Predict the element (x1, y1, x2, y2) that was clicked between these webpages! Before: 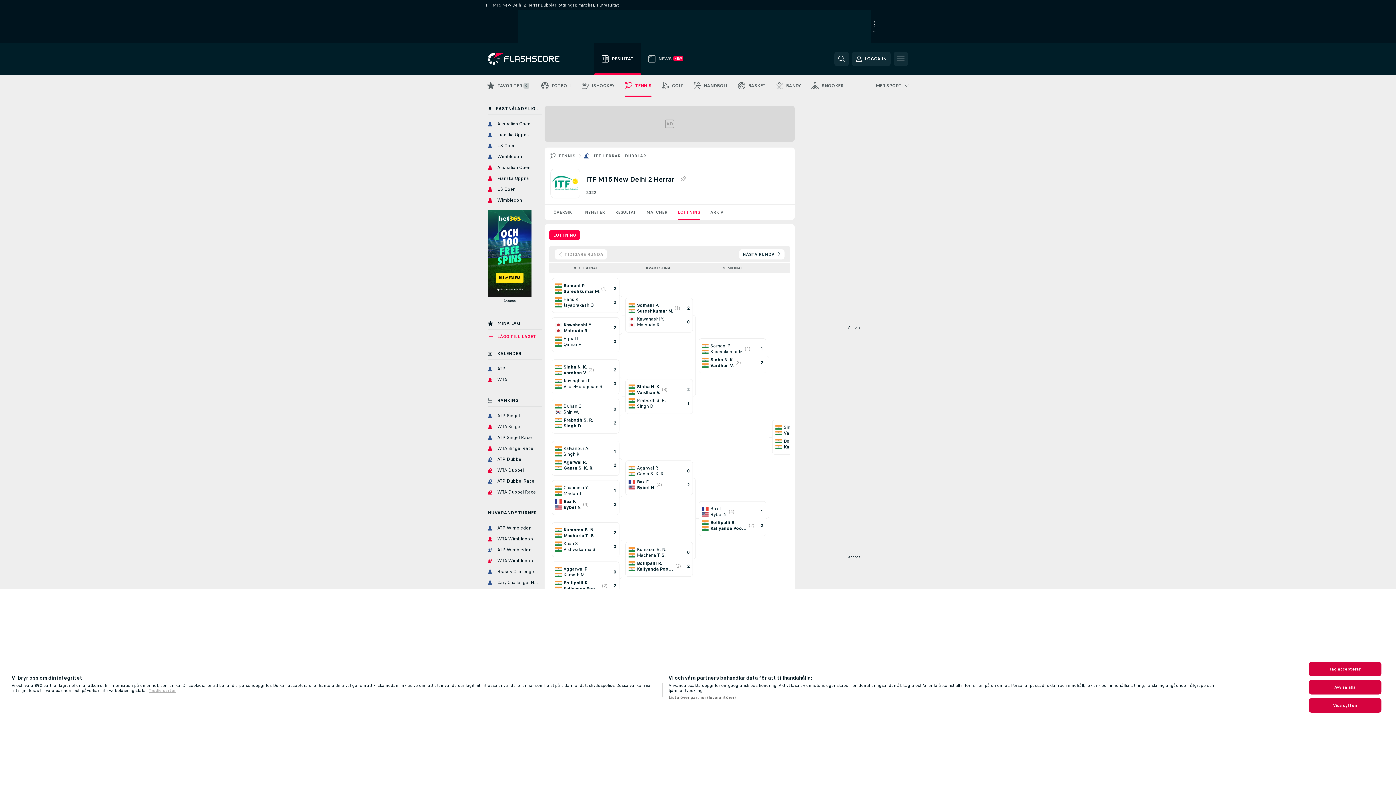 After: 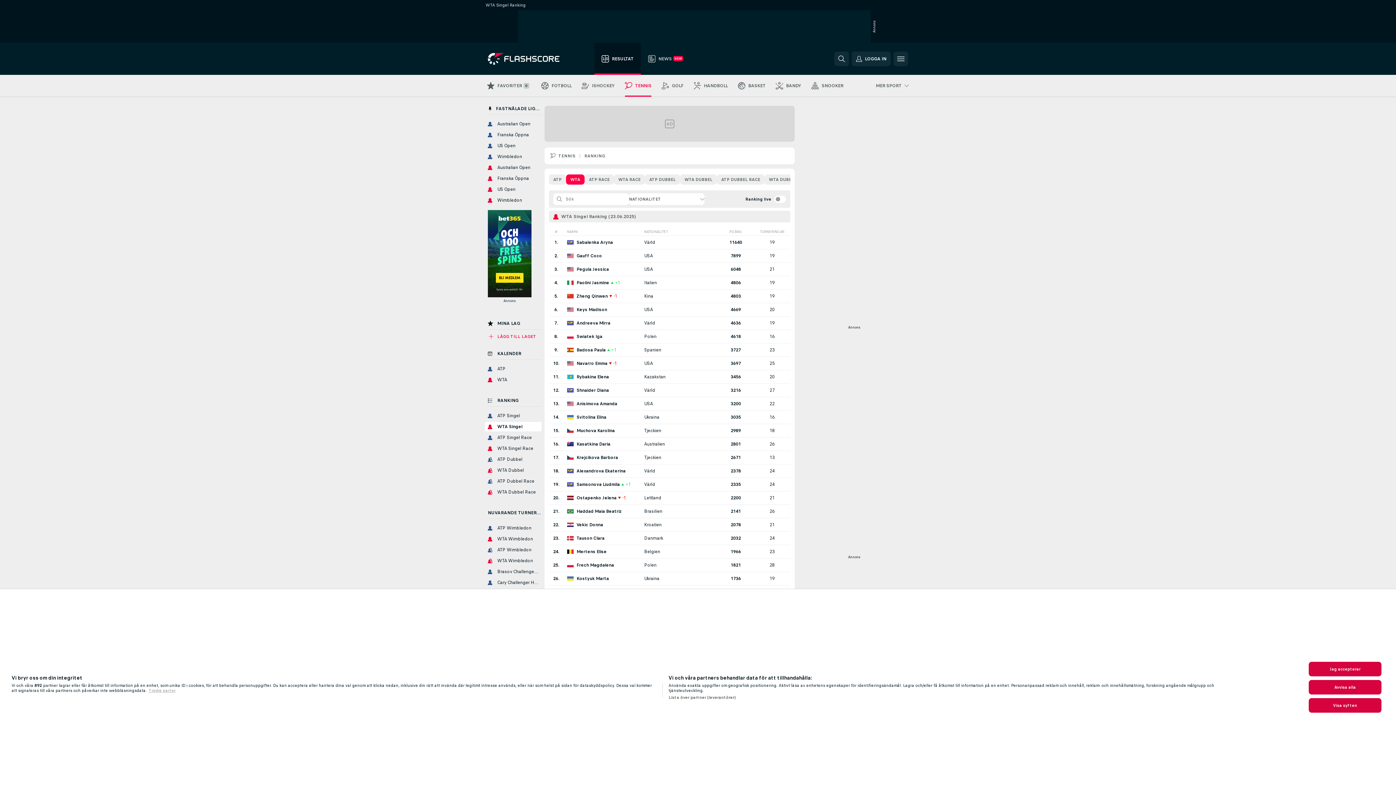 Action: label: WTA Singel bbox: (485, 422, 541, 431)